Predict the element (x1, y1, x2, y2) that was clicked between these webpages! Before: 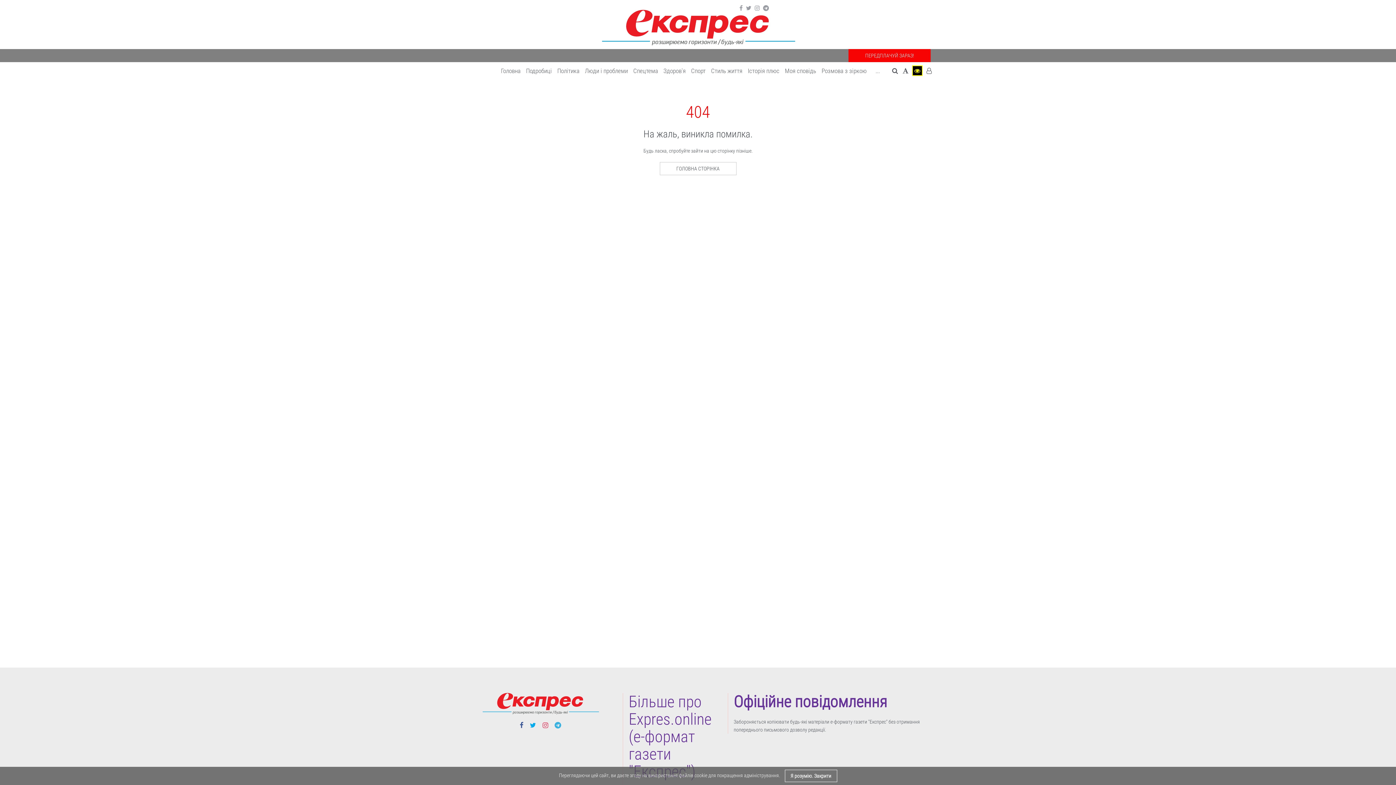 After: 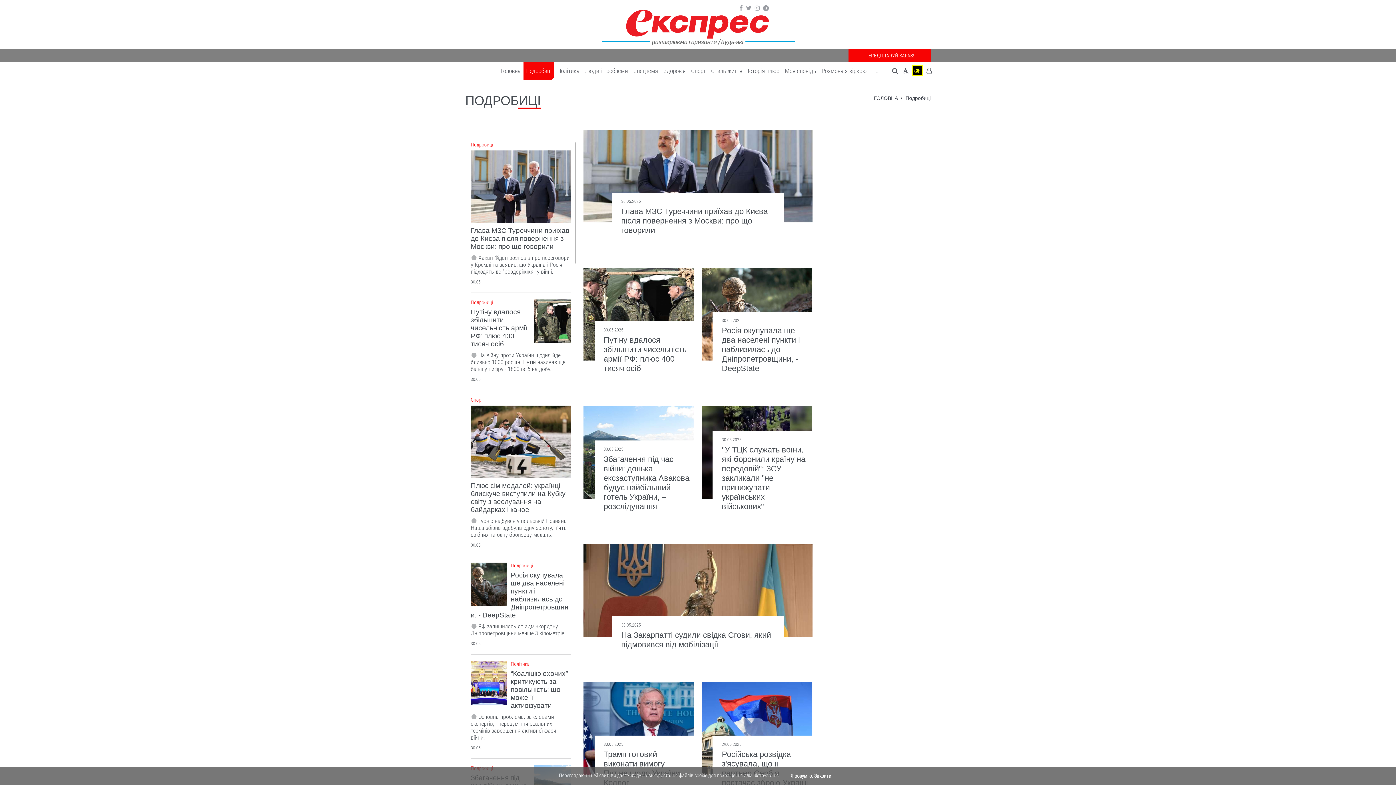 Action: bbox: (523, 62, 554, 79) label: Подробиці